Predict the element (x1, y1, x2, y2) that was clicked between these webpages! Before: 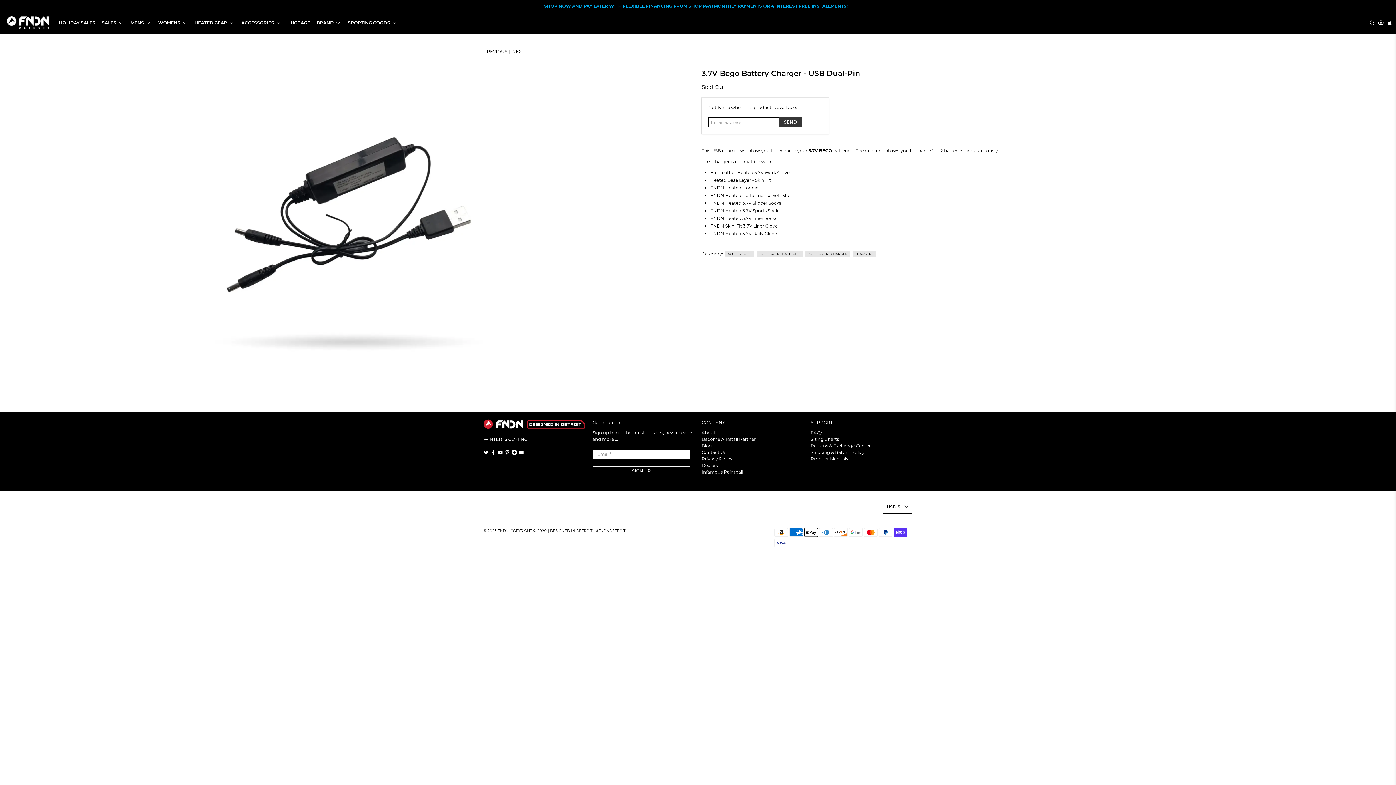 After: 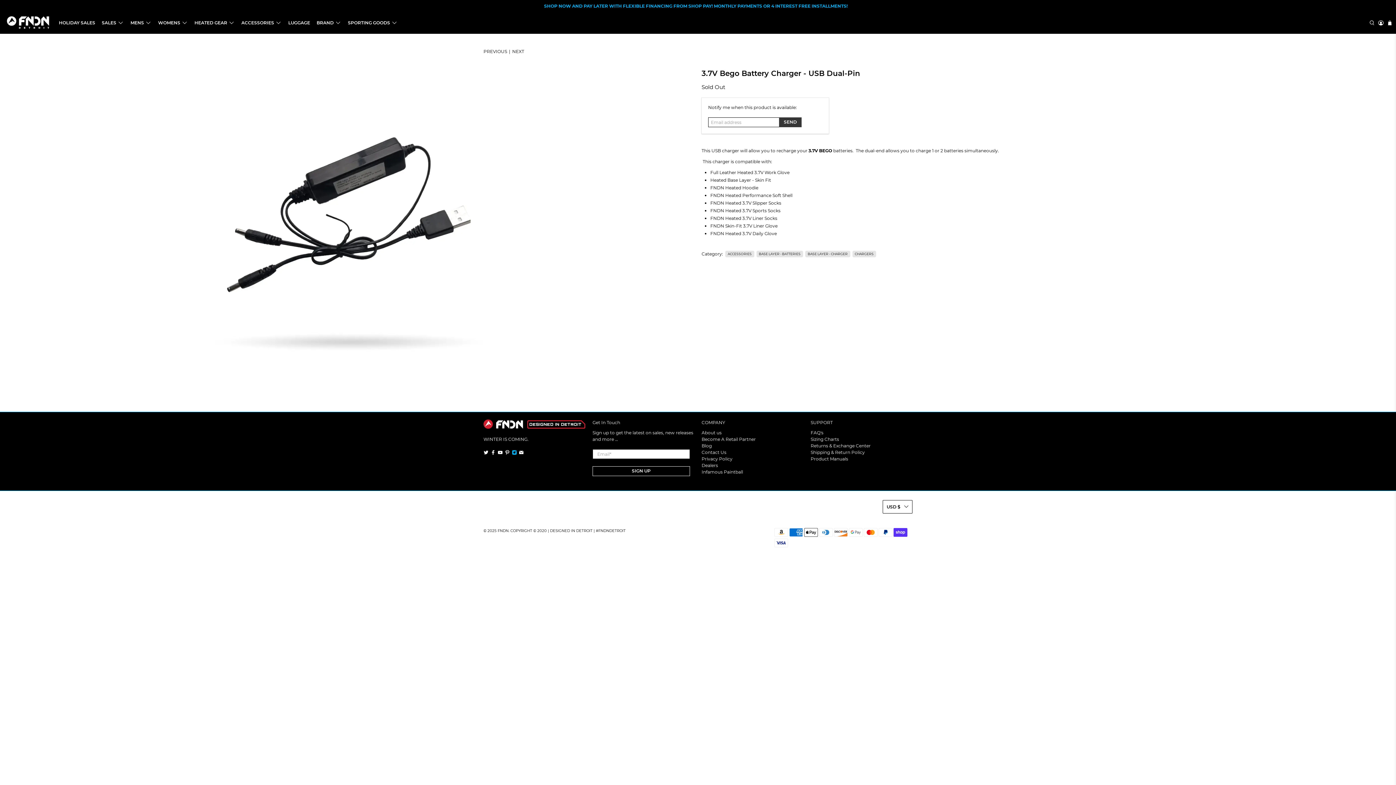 Action: bbox: (511, 450, 517, 456)